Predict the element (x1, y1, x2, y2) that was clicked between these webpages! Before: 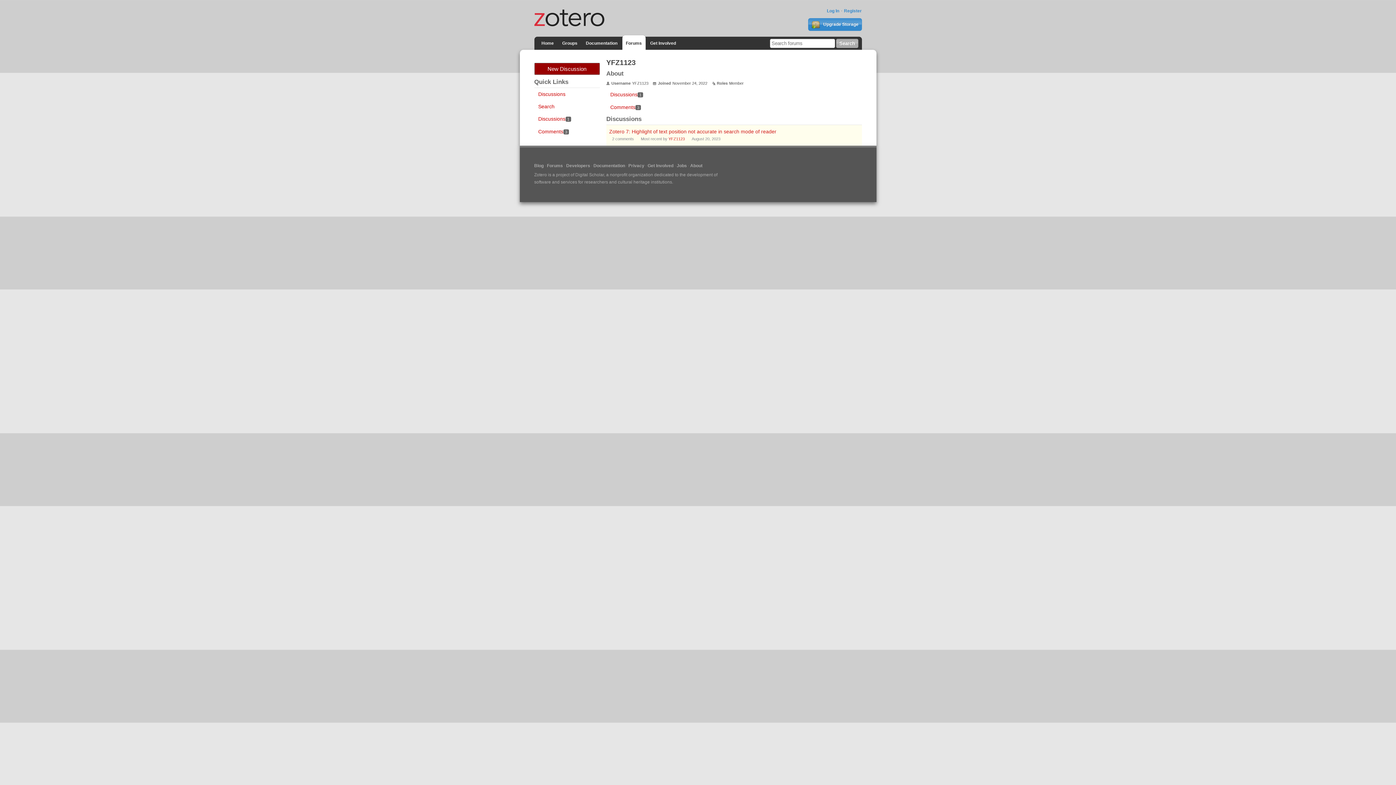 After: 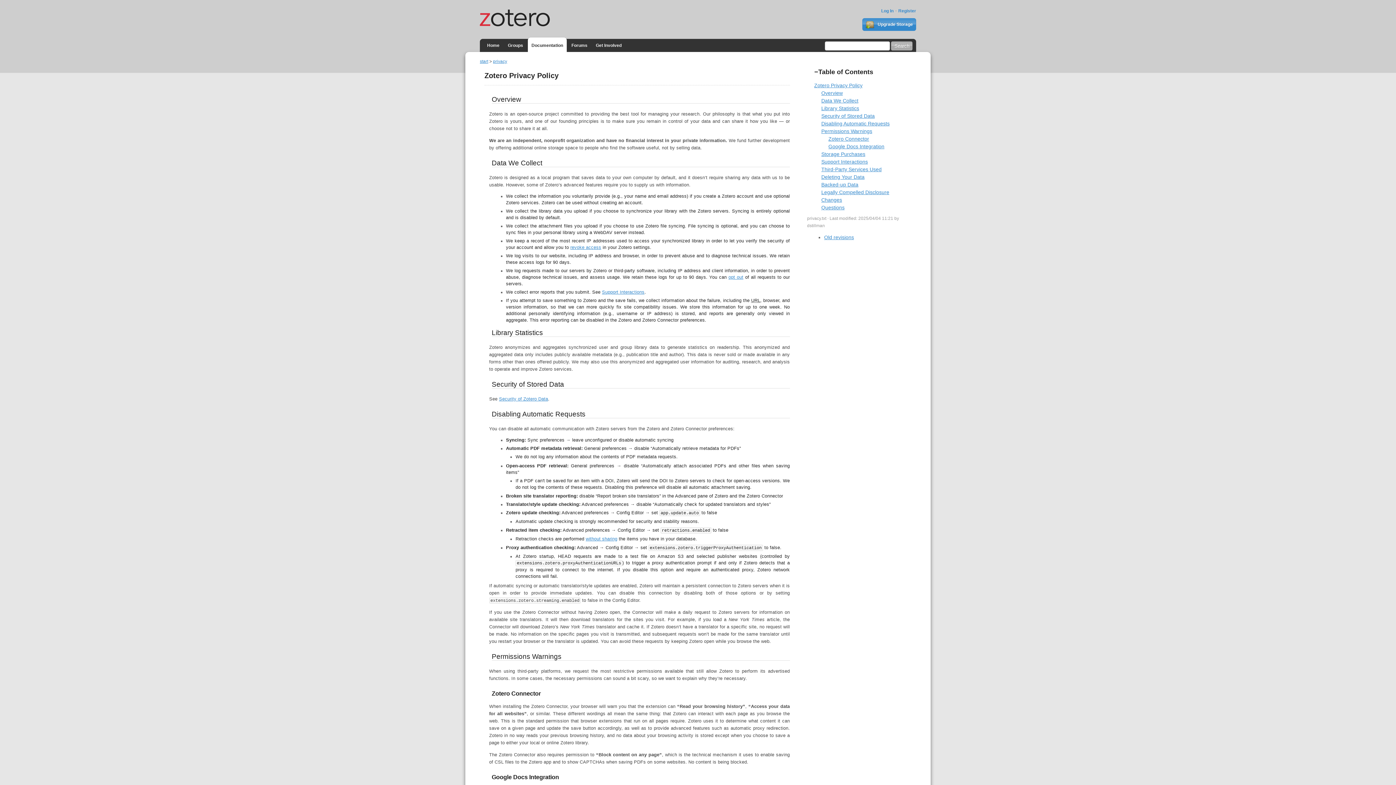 Action: bbox: (628, 163, 644, 168) label: Privacy